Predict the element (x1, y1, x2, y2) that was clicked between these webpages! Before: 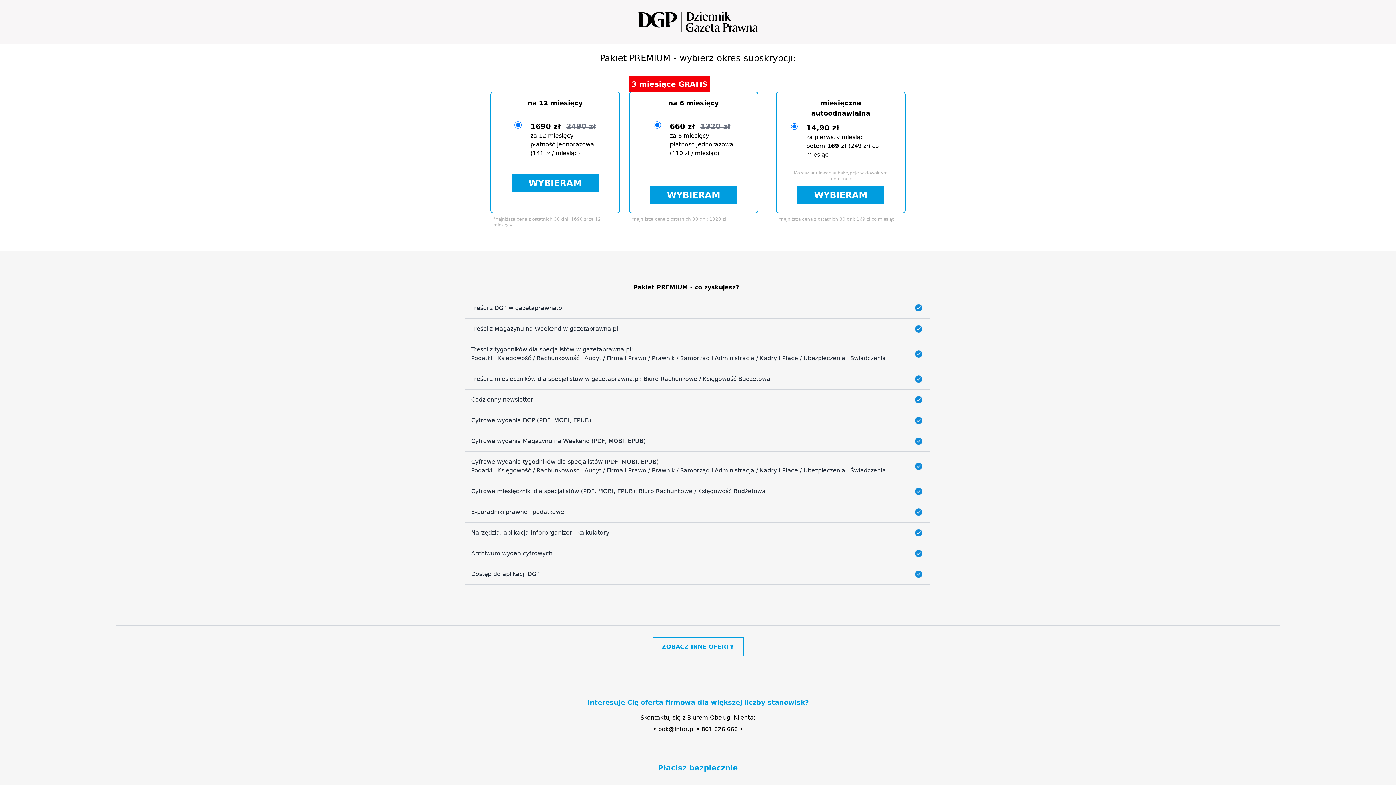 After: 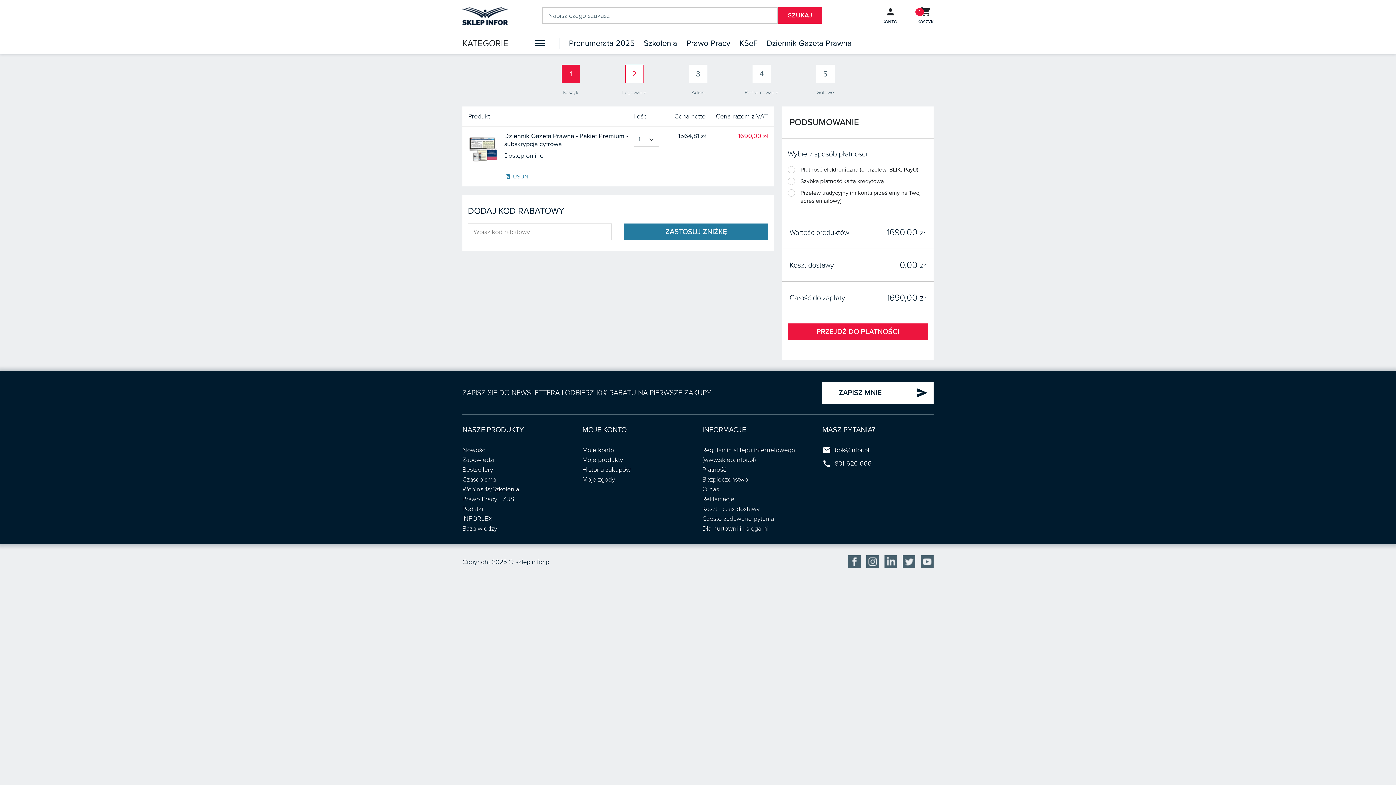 Action: label: WYBIERAM bbox: (511, 174, 599, 192)